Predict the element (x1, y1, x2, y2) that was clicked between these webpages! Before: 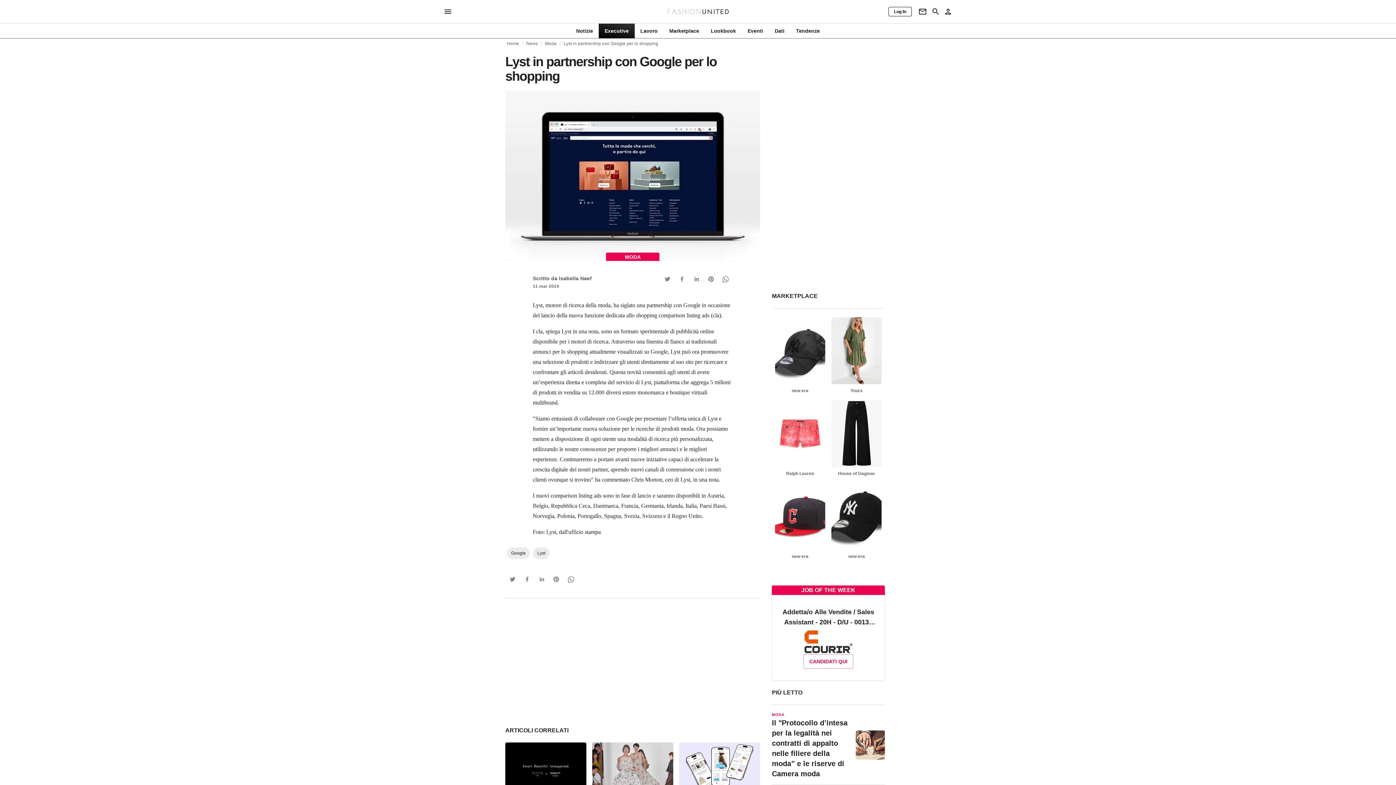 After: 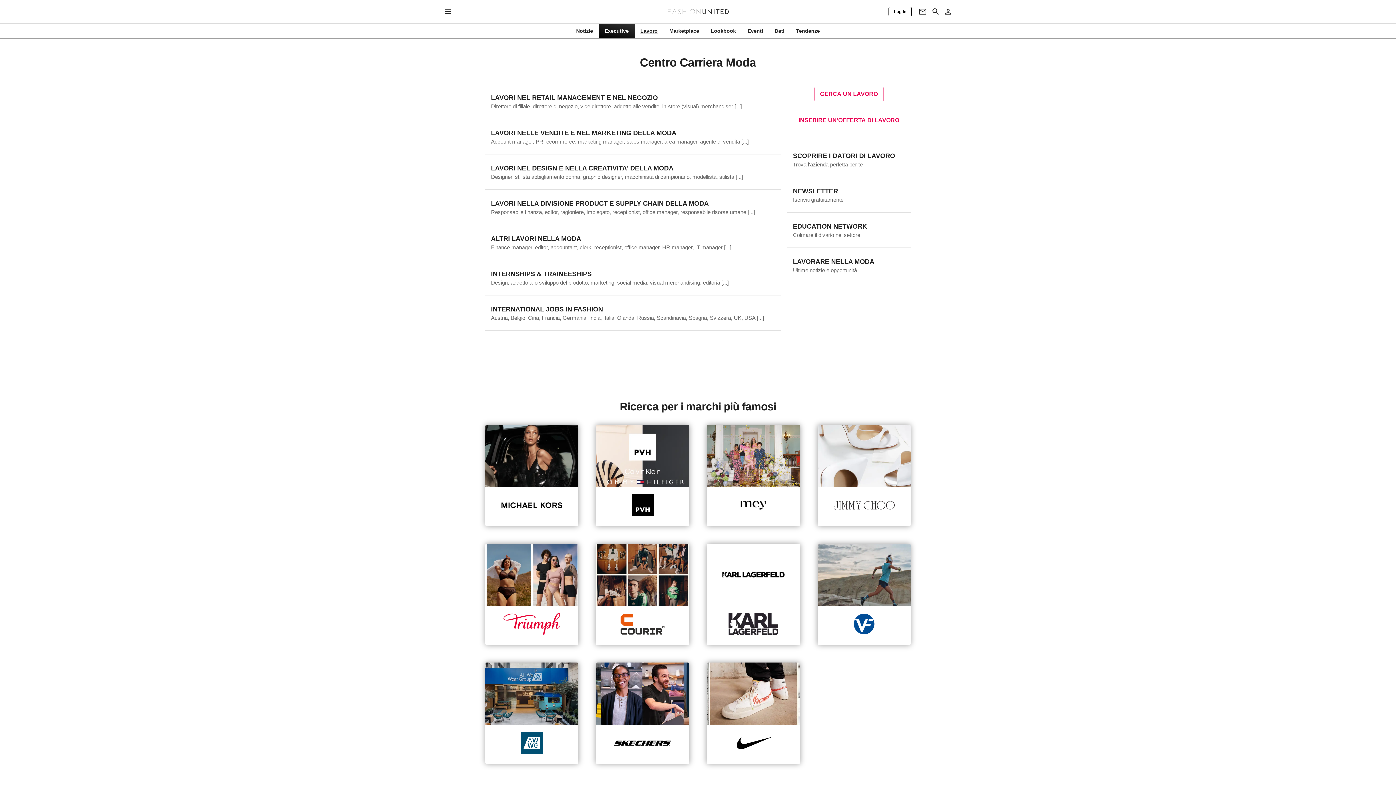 Action: label: Lavoro bbox: (634, 27, 663, 34)